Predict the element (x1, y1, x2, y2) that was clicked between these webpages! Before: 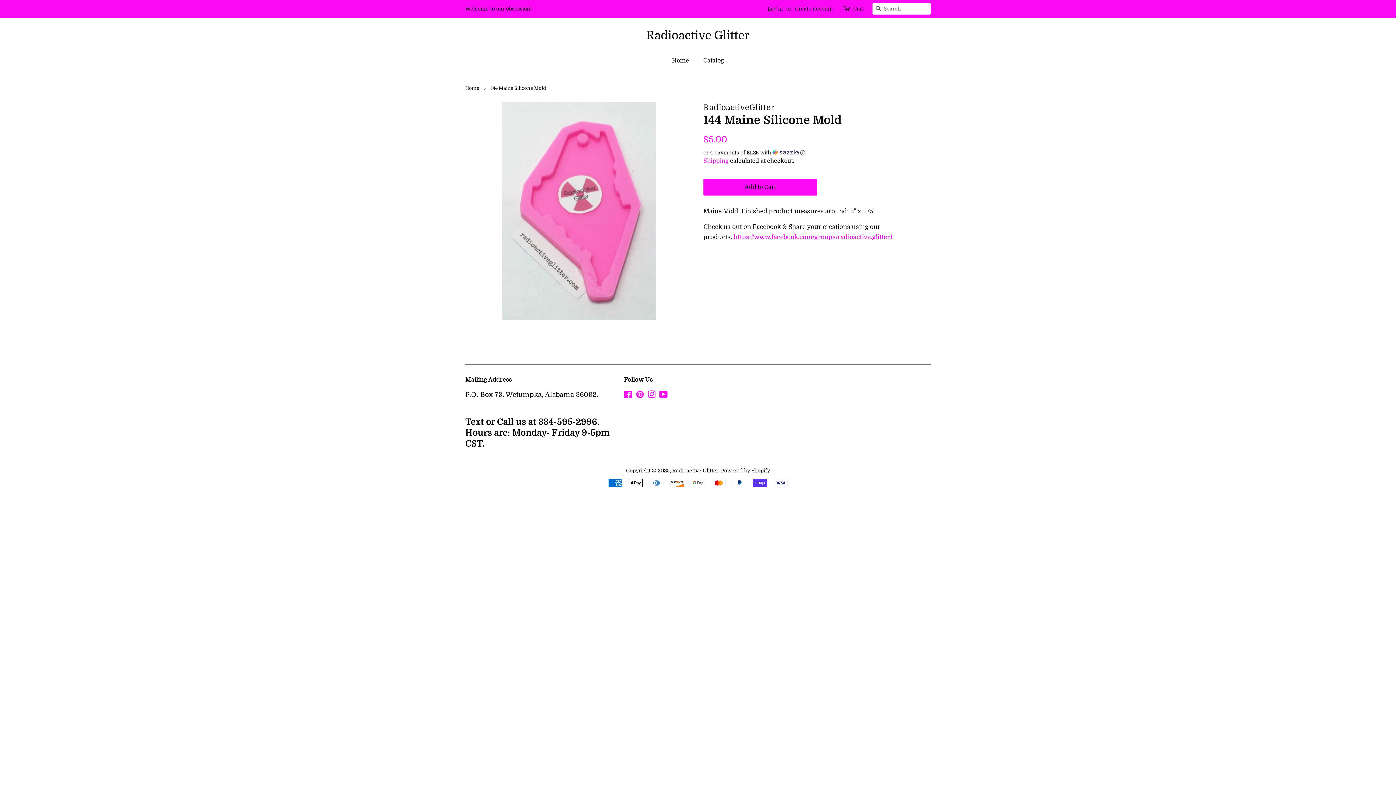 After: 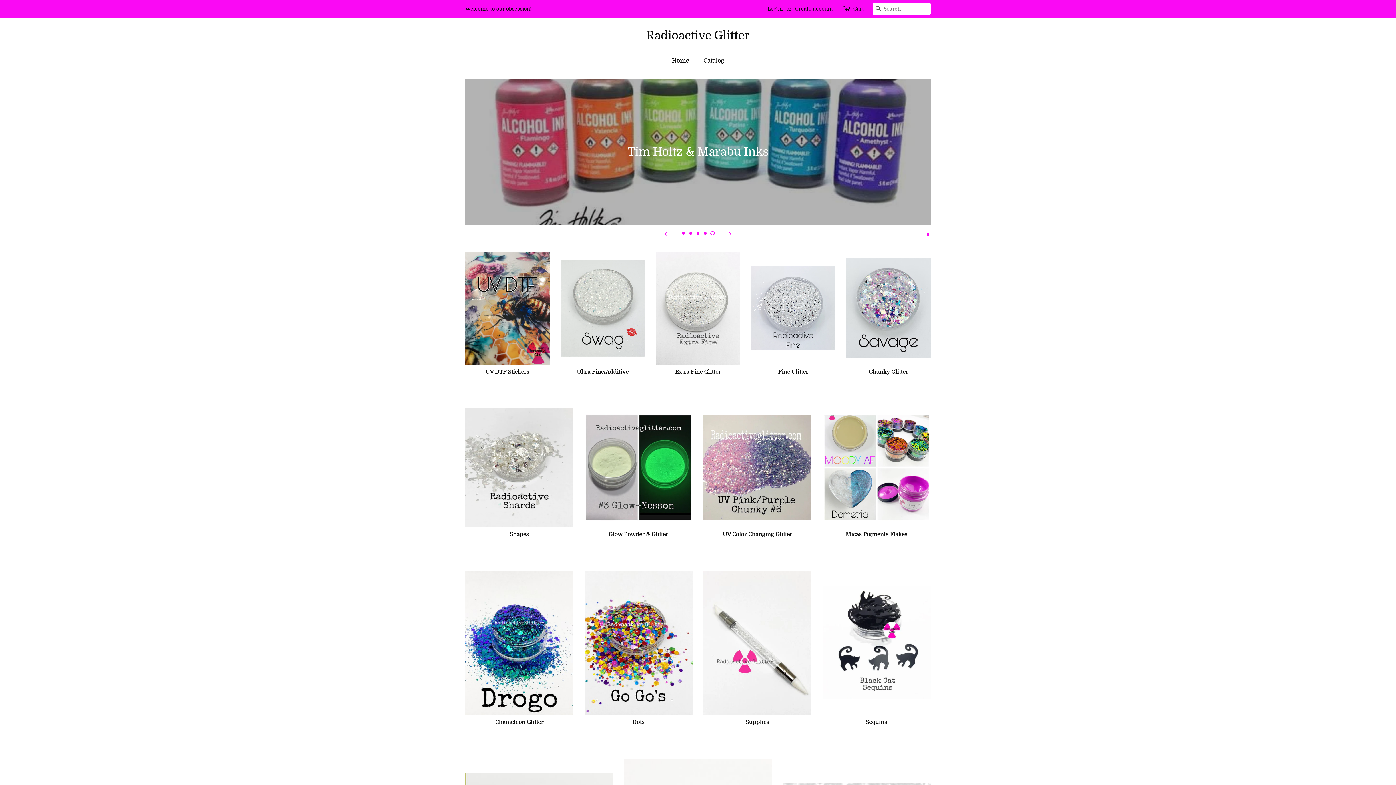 Action: label: Home bbox: (465, 85, 481, 90)